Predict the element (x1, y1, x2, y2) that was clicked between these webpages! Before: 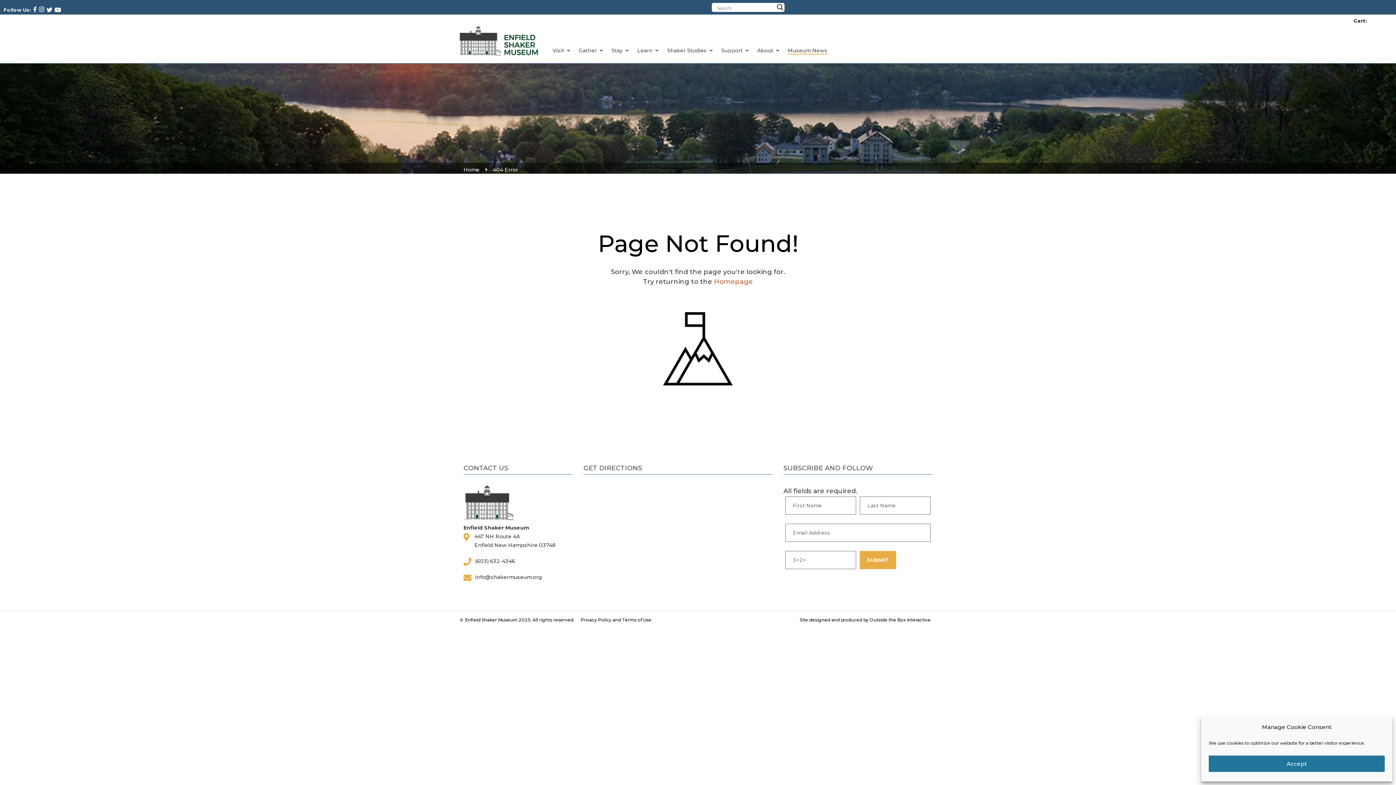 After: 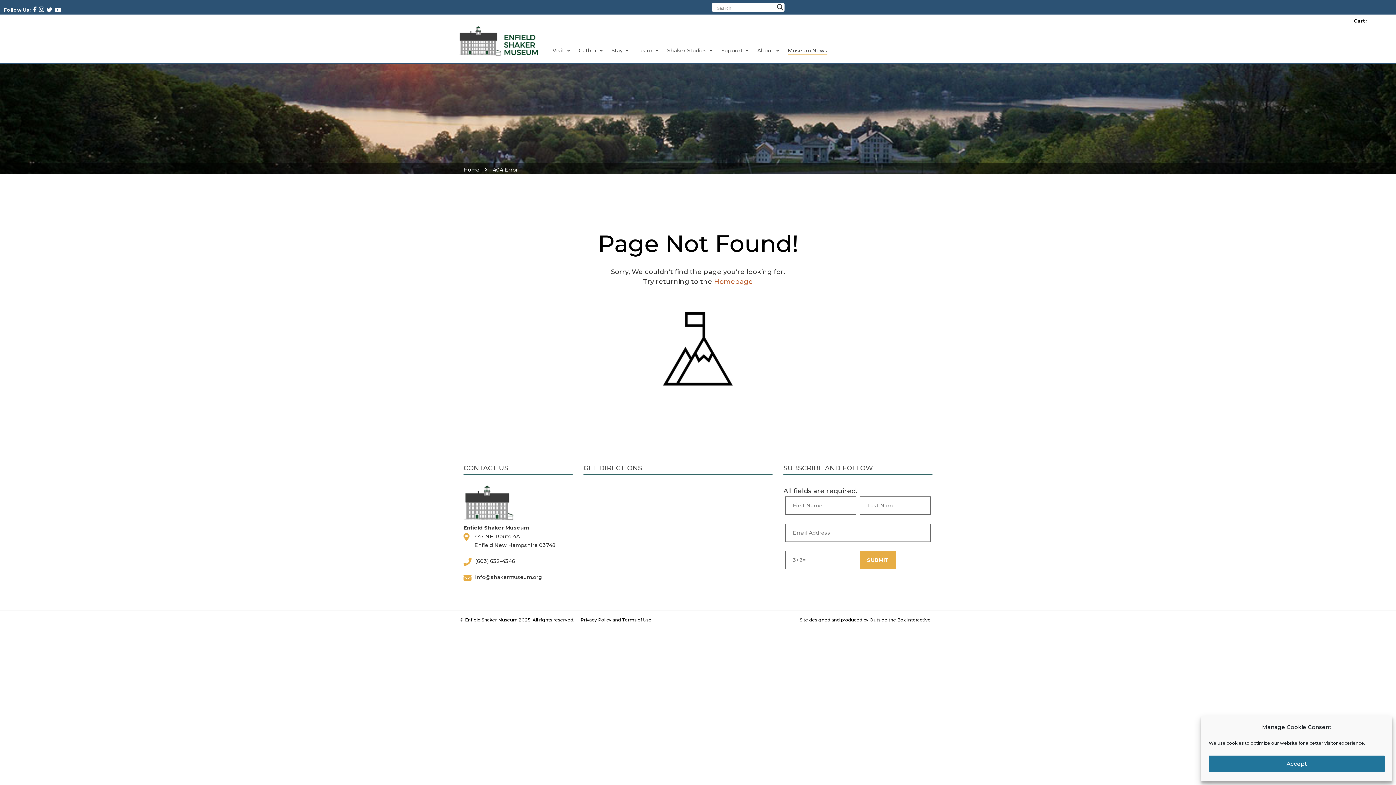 Action: bbox: (33, 6, 36, 12)